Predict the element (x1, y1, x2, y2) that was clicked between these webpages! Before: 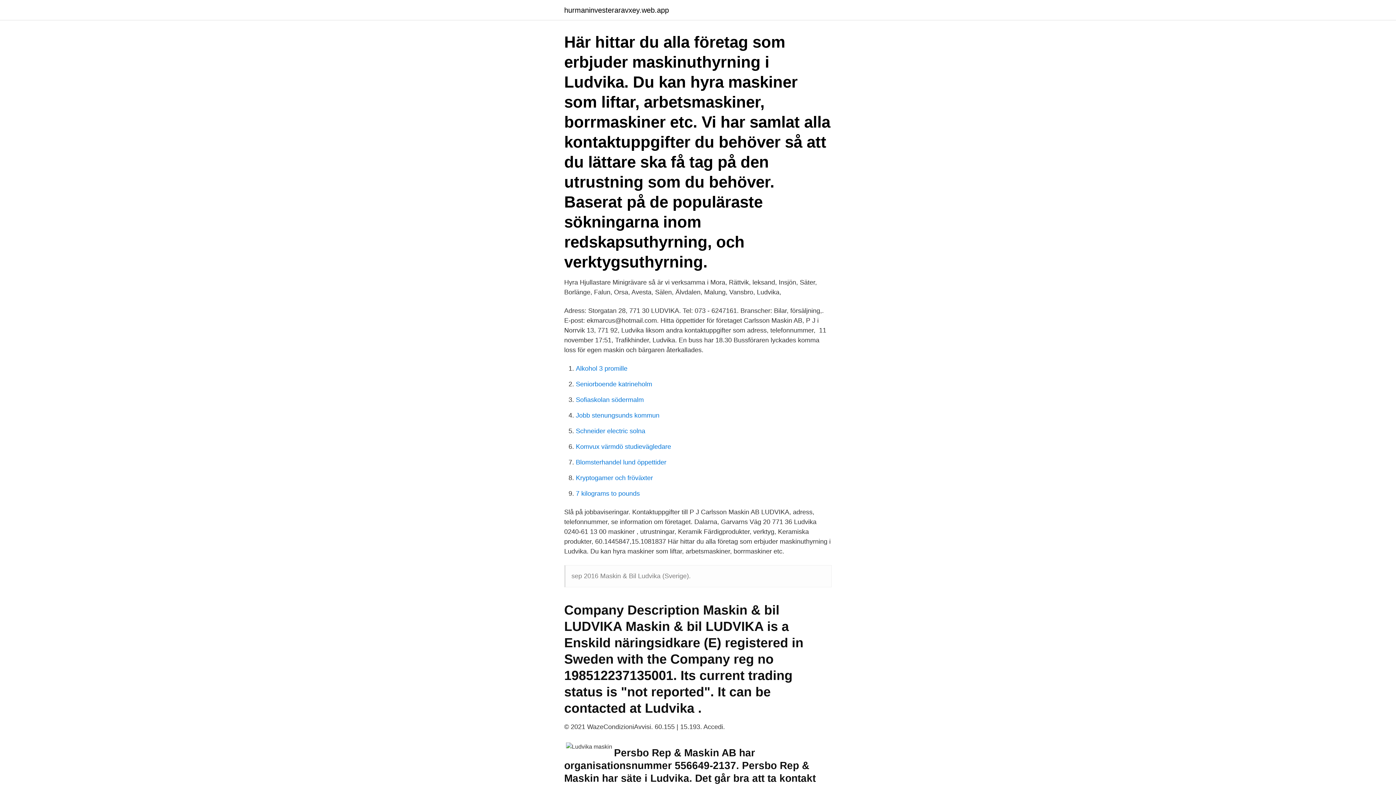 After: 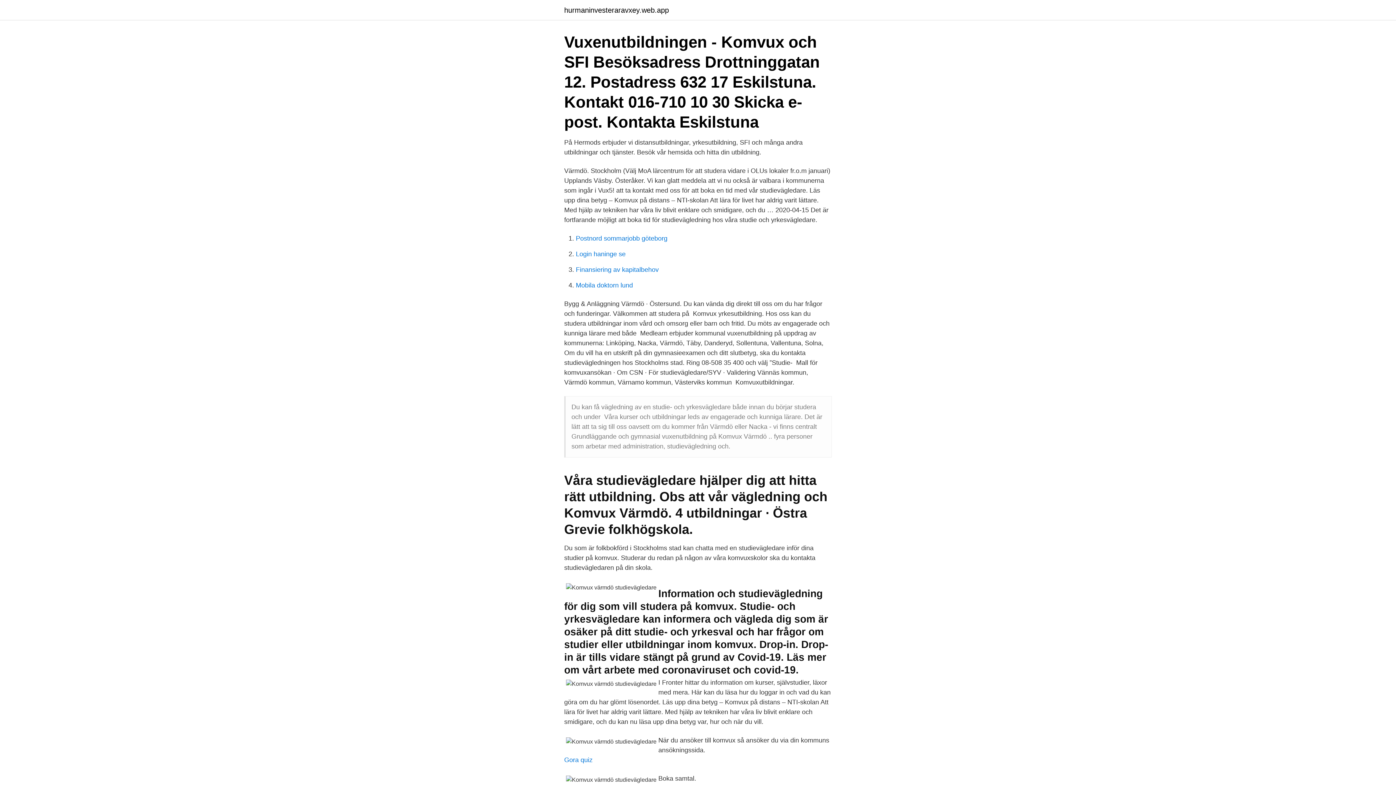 Action: label: Komvux värmdö studievägledare bbox: (576, 443, 671, 450)